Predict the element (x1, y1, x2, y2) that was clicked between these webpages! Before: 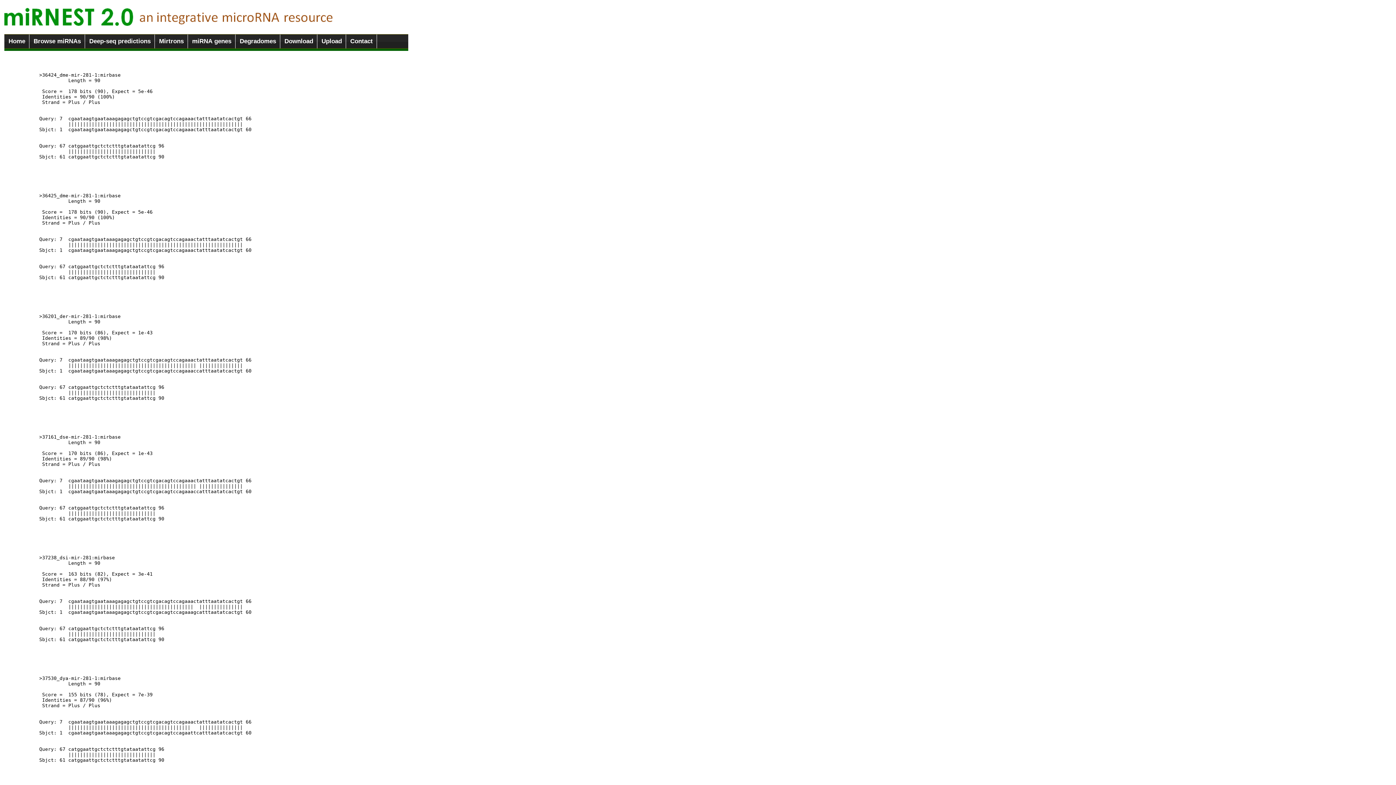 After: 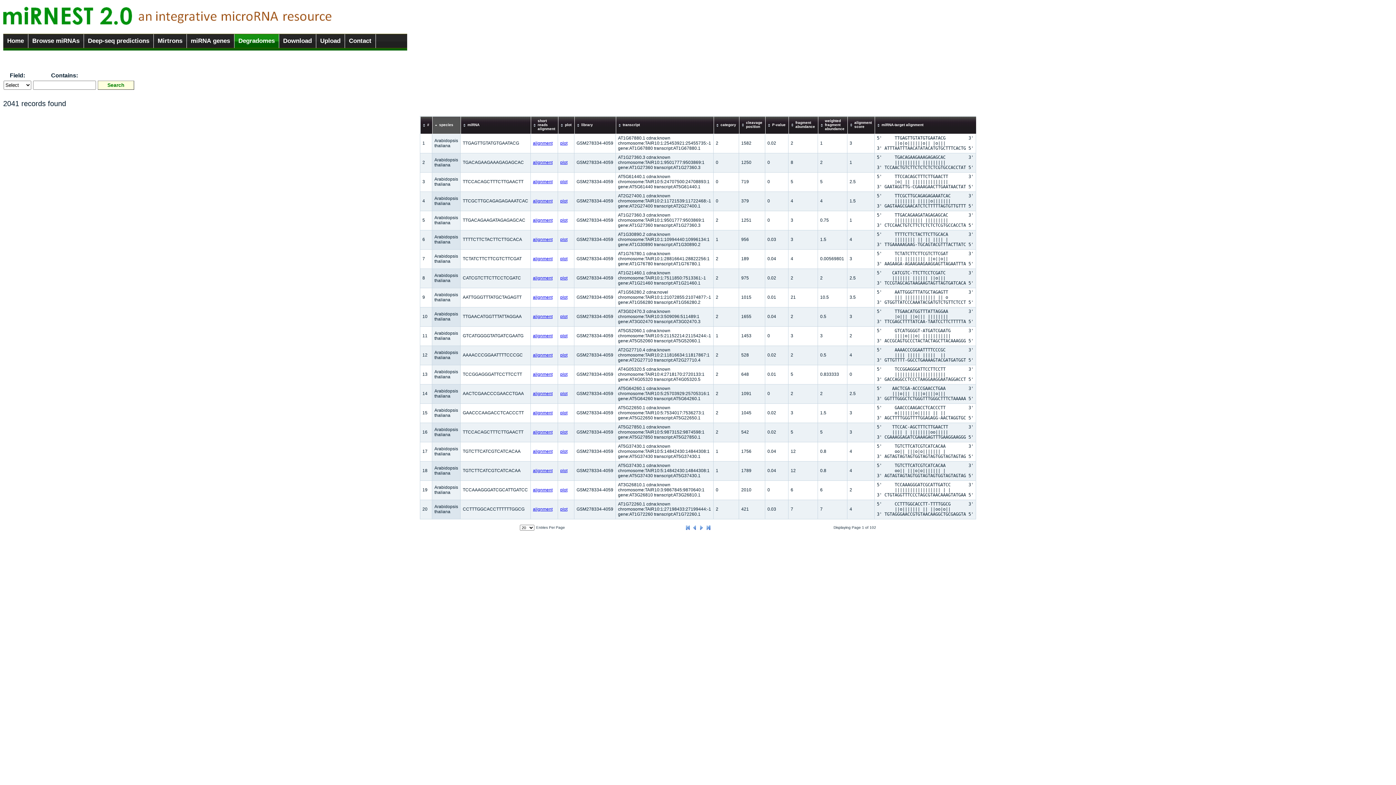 Action: bbox: (235, 34, 280, 48) label: Degradomes